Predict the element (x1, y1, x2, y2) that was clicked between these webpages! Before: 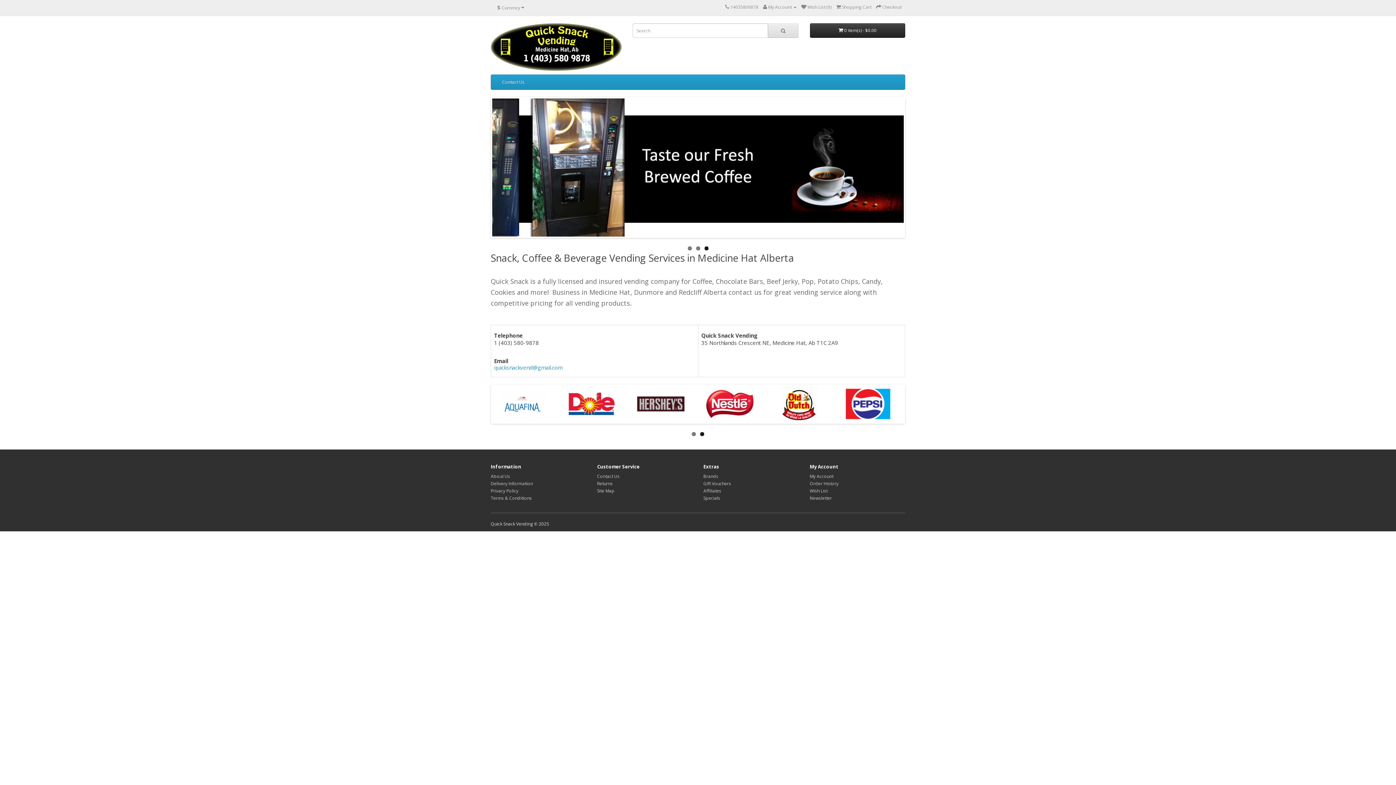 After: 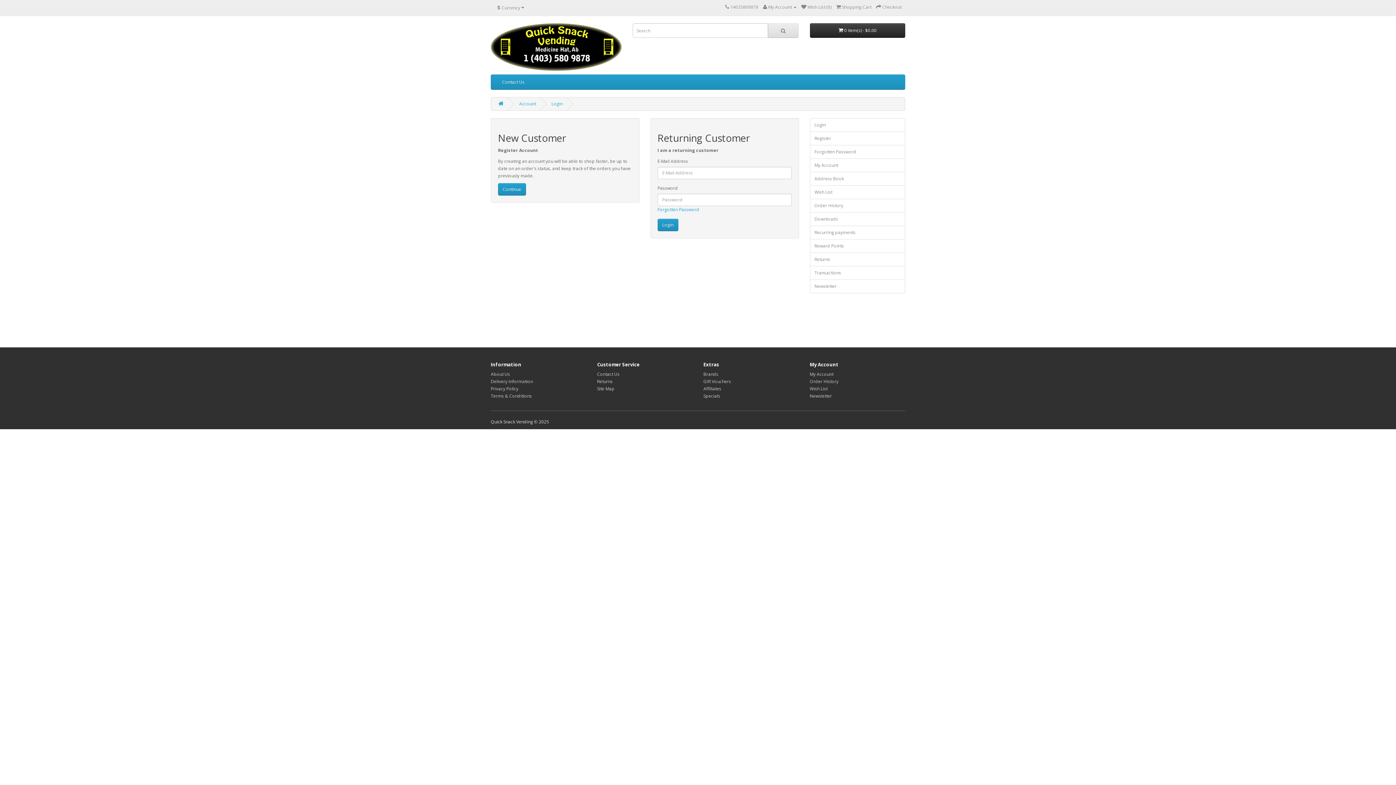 Action: bbox: (801, 4, 831, 10) label:  Wish List (0)